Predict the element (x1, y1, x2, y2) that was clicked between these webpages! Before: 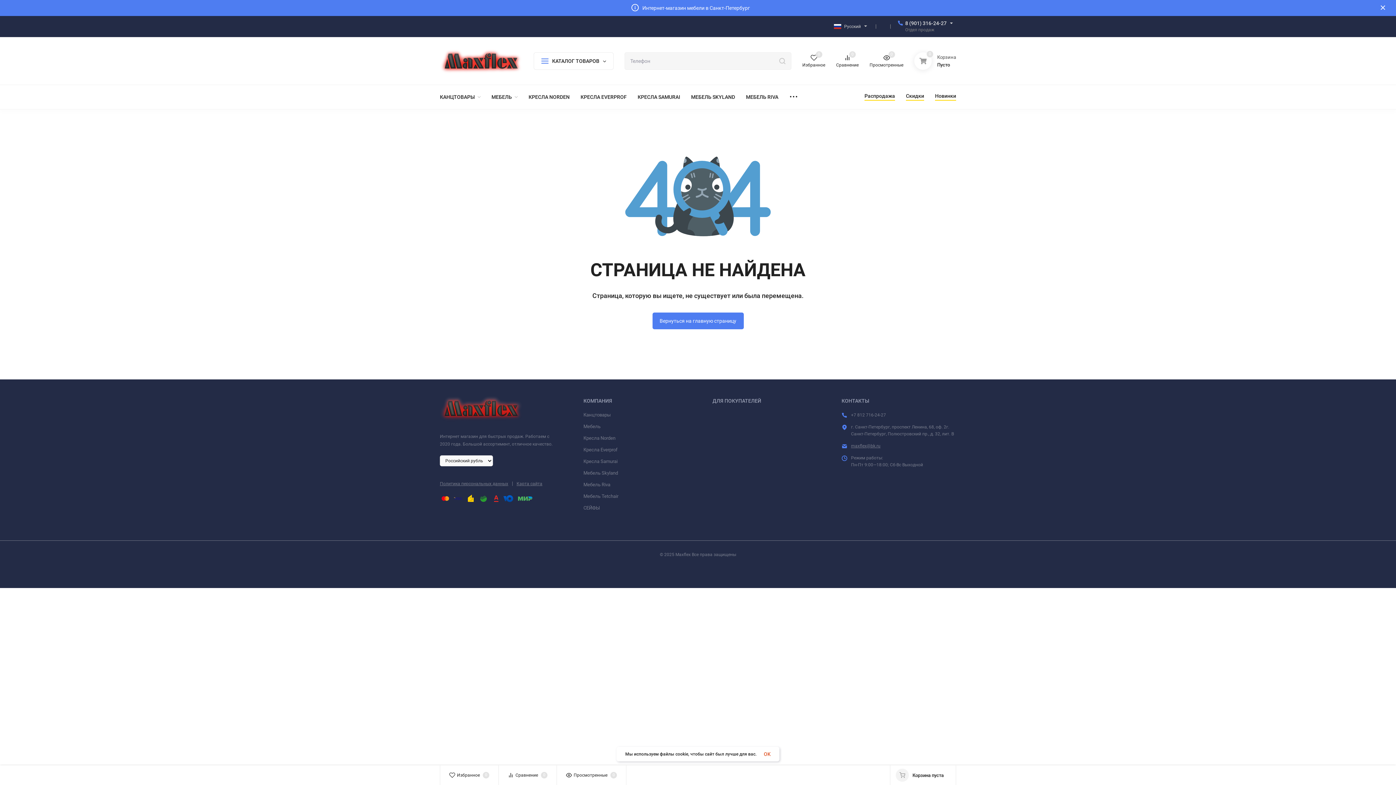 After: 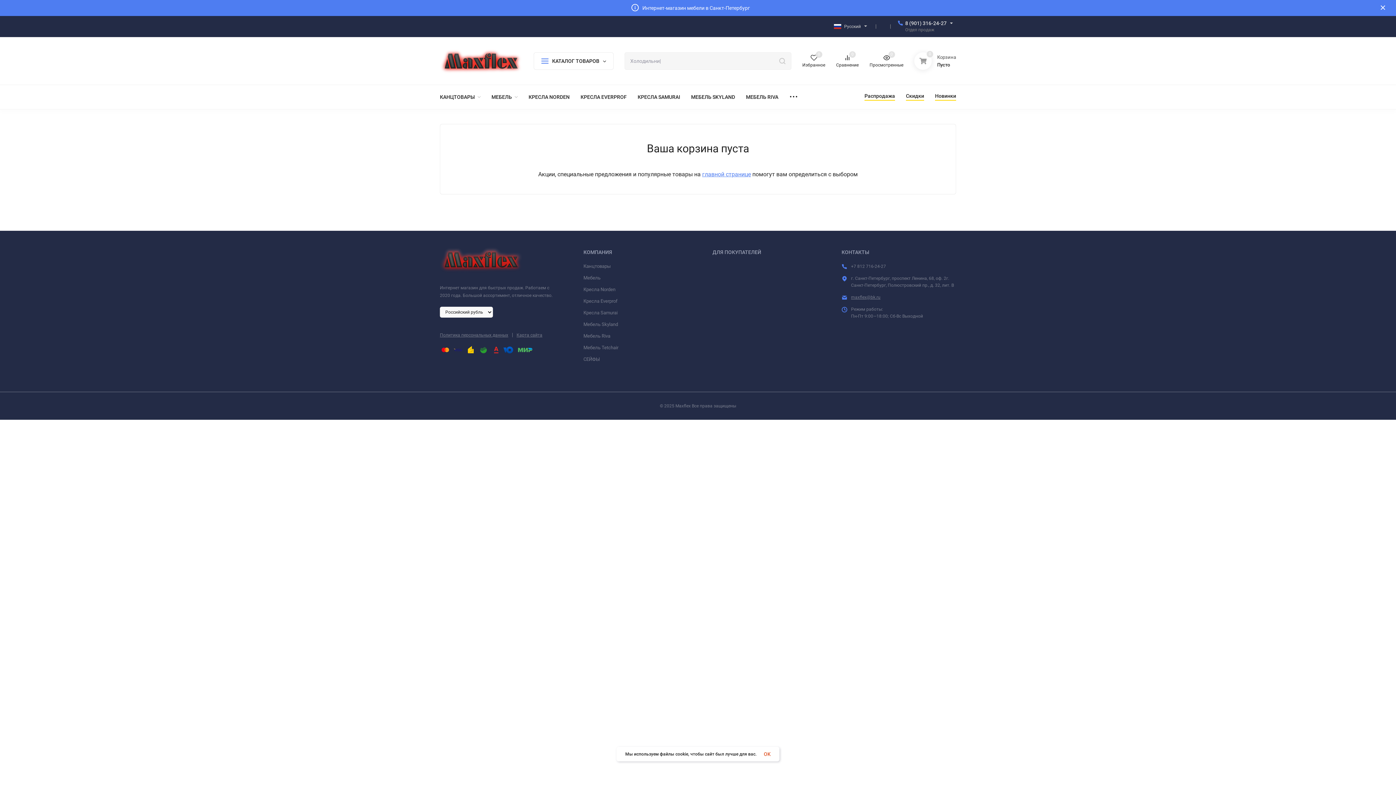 Action: bbox: (914, 52, 956, 69) label: 0
Корзина
Пусто